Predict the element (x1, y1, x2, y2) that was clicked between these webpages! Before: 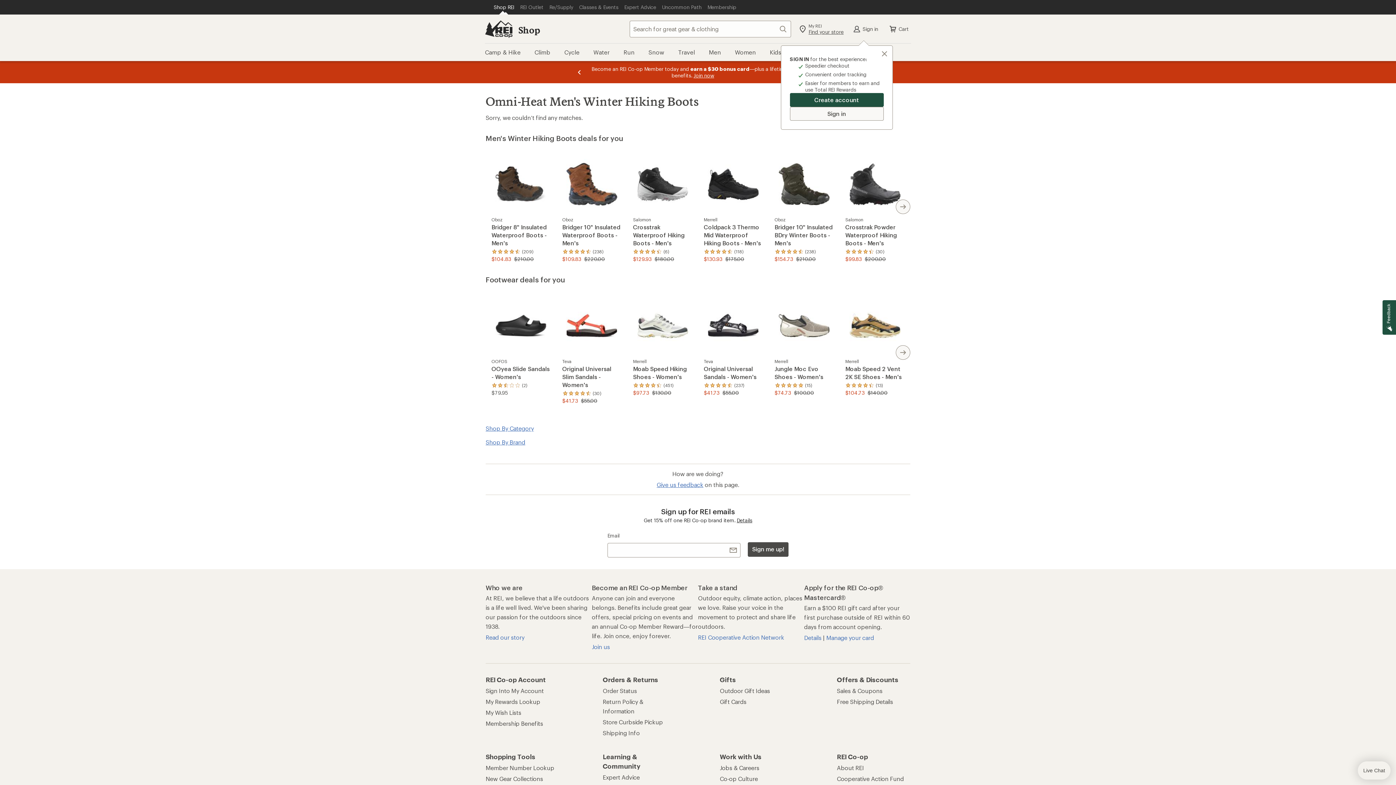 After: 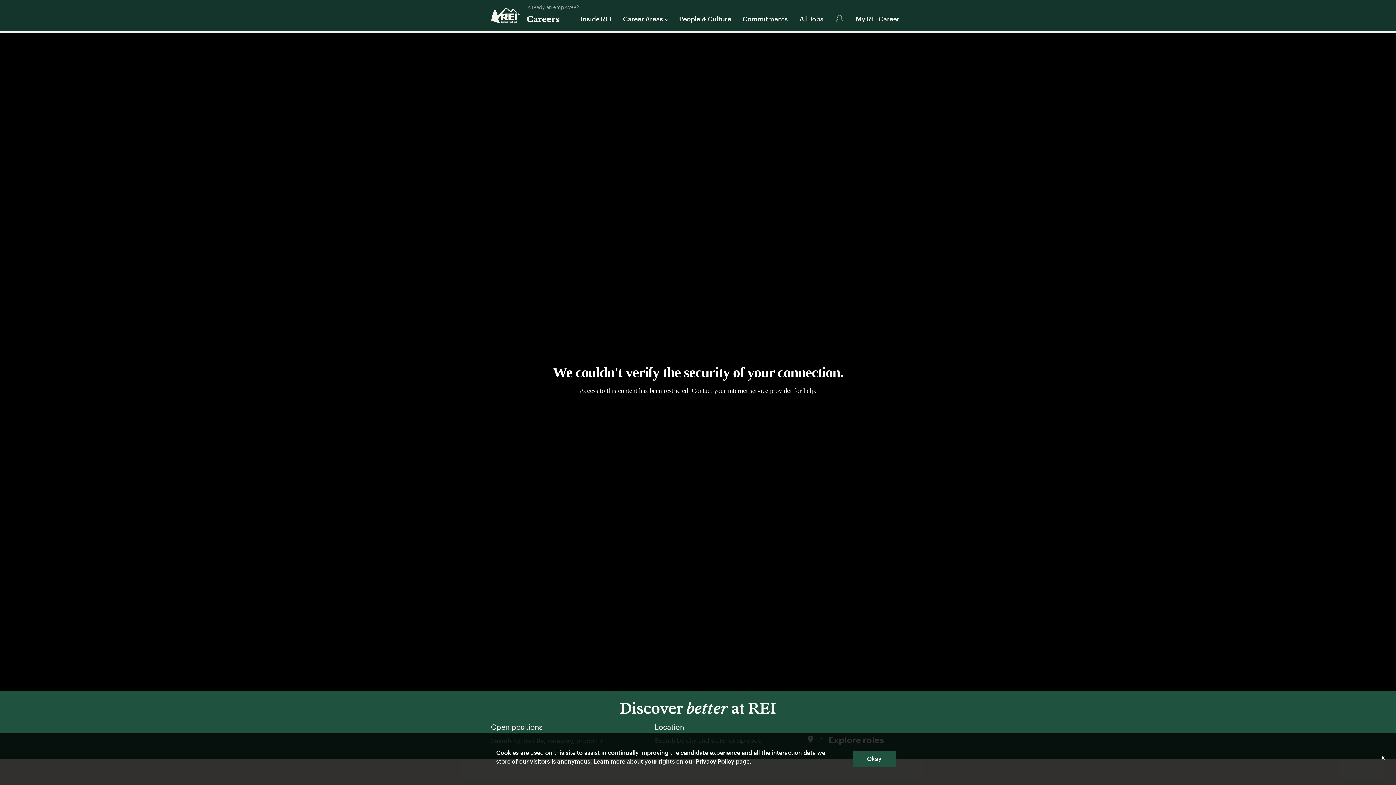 Action: label: Jobs & Careers bbox: (720, 763, 759, 772)